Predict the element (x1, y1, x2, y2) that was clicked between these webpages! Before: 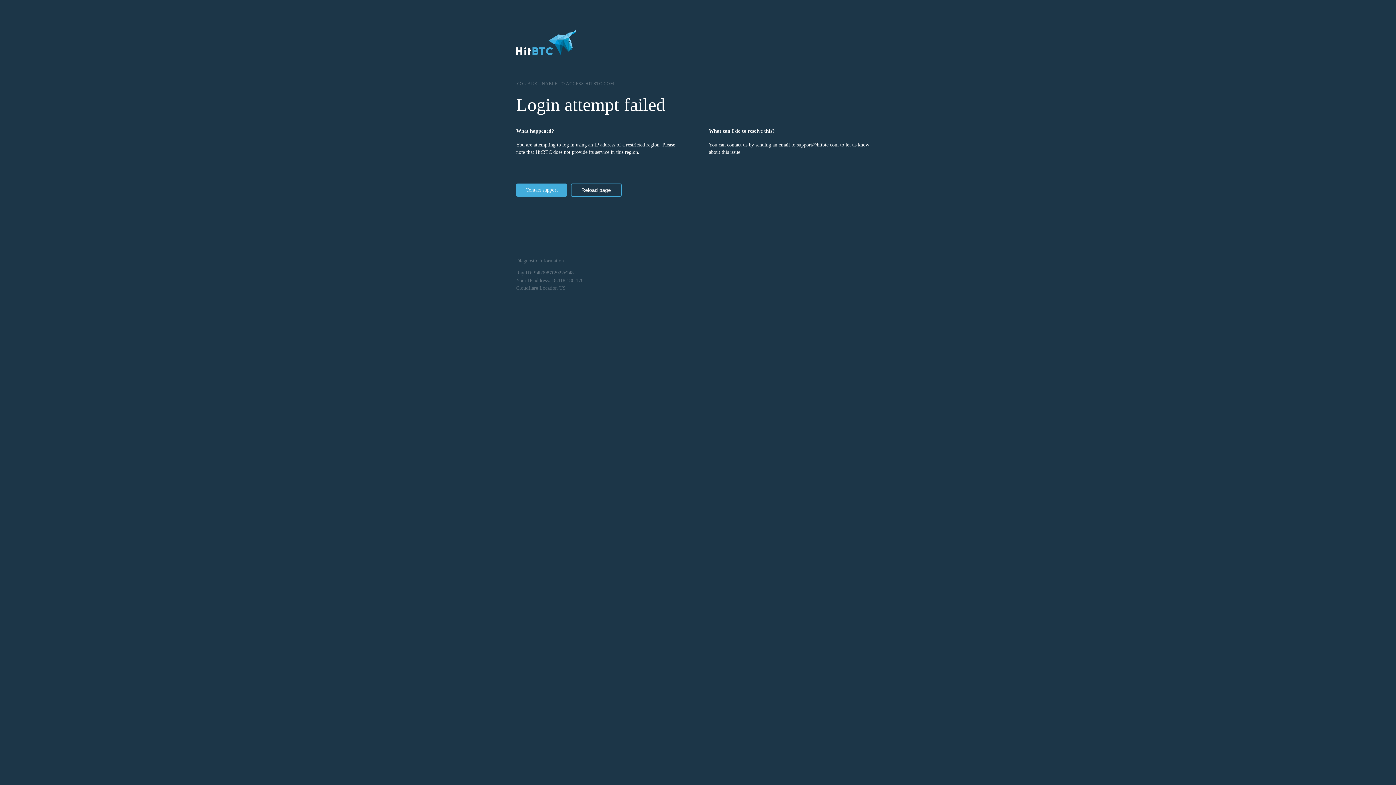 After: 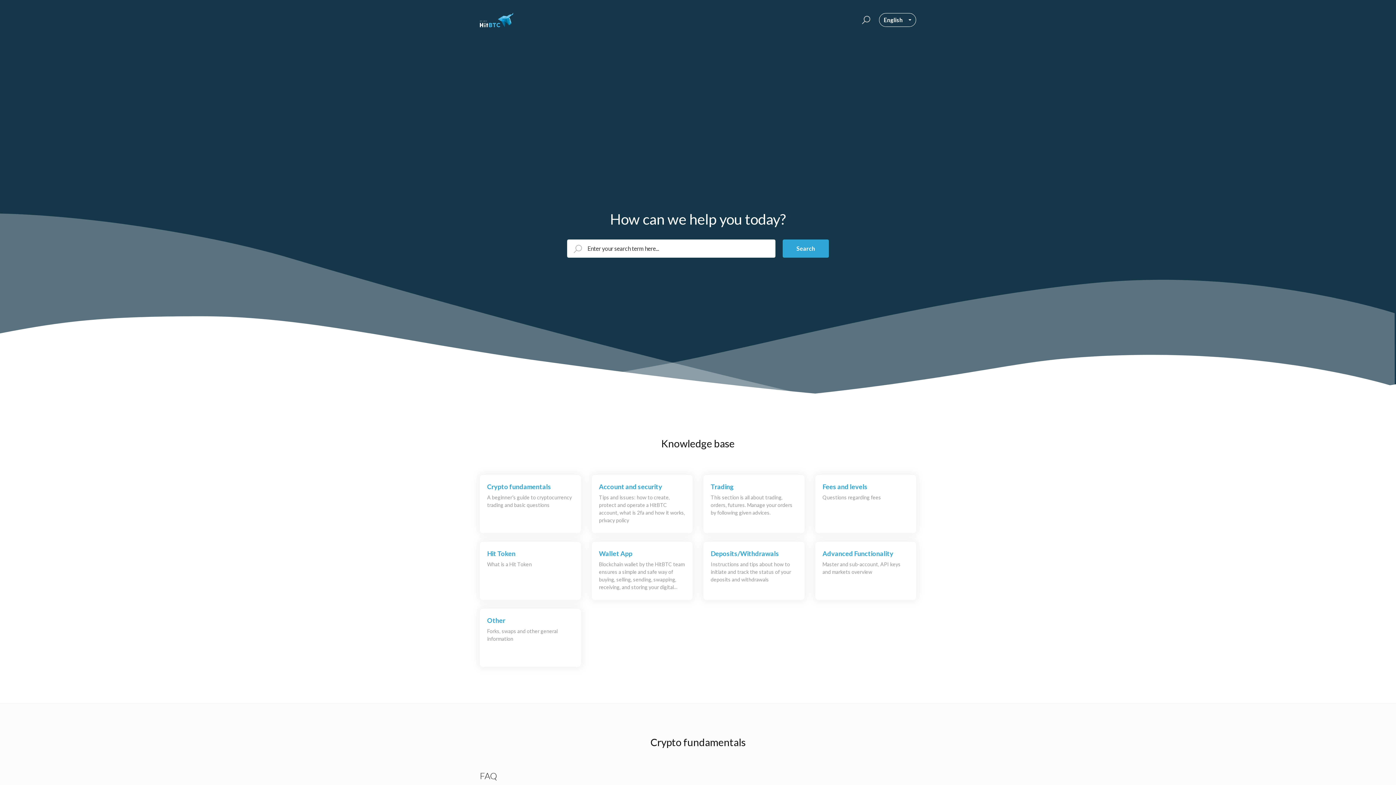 Action: label: Contact support bbox: (516, 183, 567, 196)